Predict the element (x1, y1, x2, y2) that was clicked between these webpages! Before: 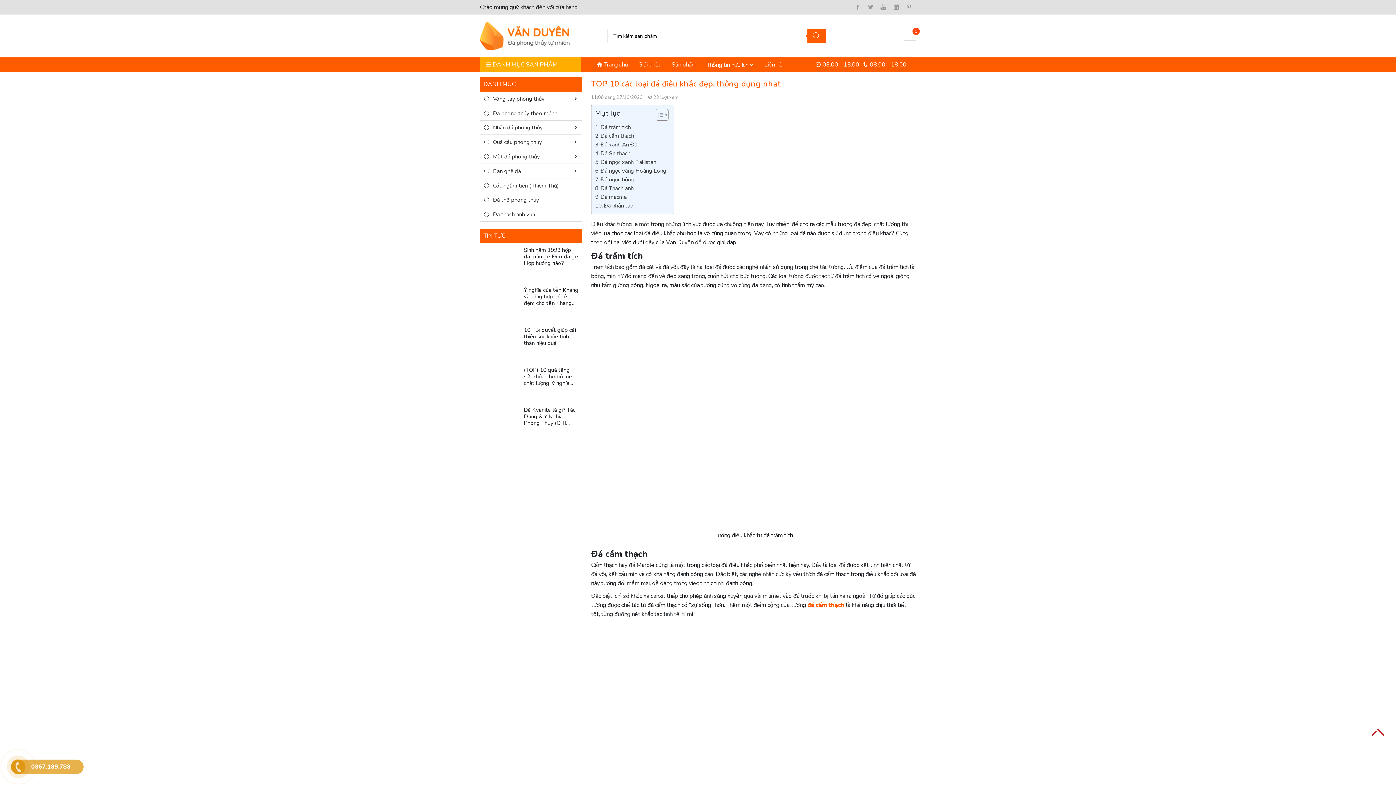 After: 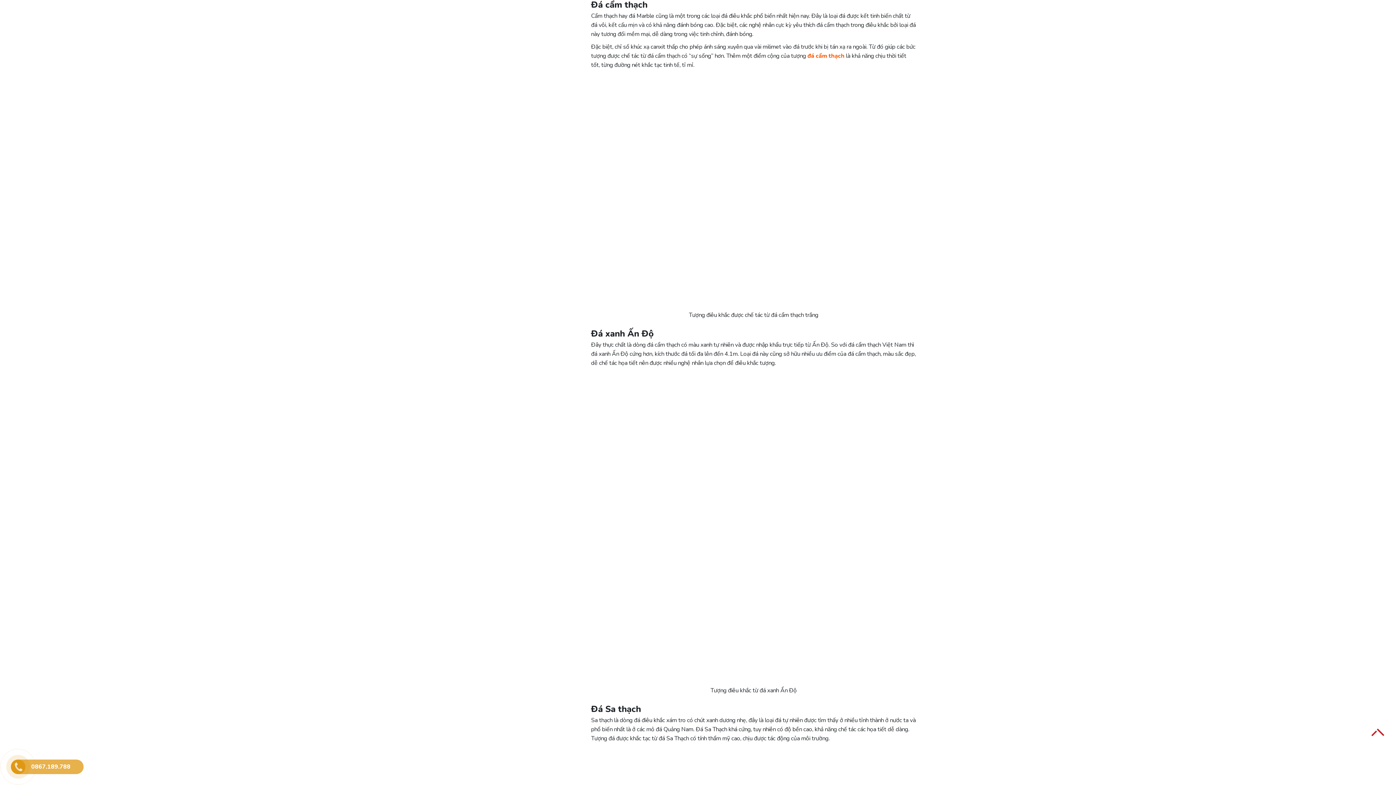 Action: label: Đá cẩm thạch bbox: (595, 131, 634, 140)